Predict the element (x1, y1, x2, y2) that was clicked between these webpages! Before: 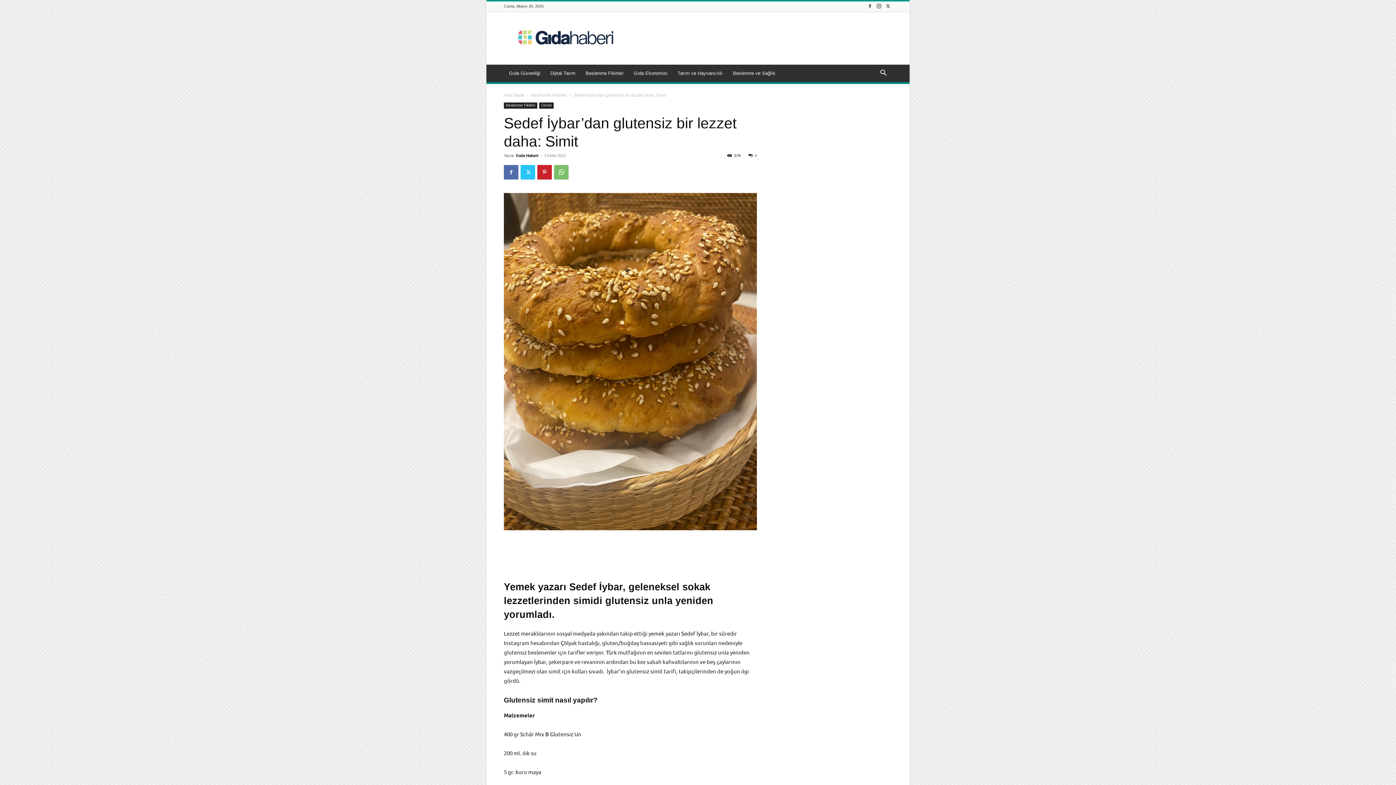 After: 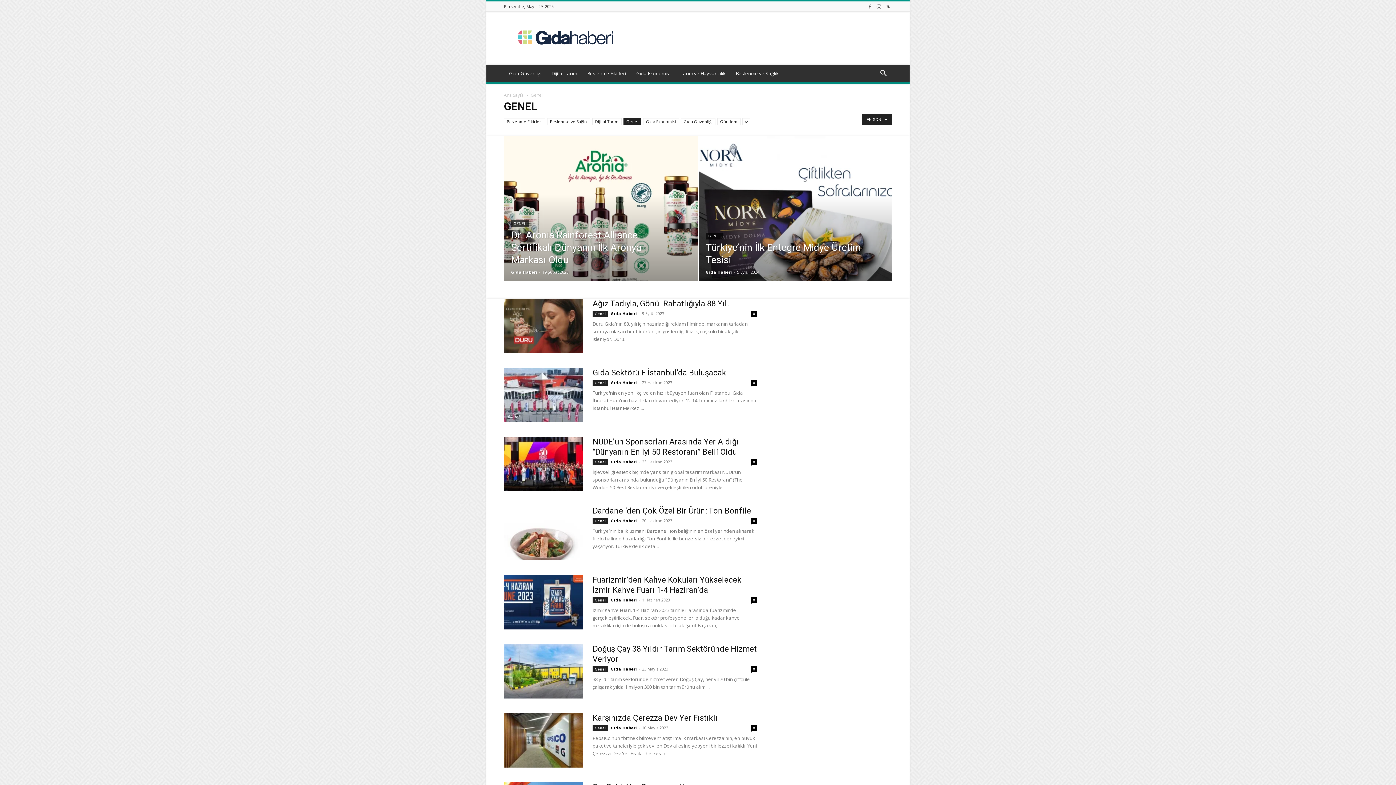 Action: bbox: (539, 102, 553, 108) label: Genel